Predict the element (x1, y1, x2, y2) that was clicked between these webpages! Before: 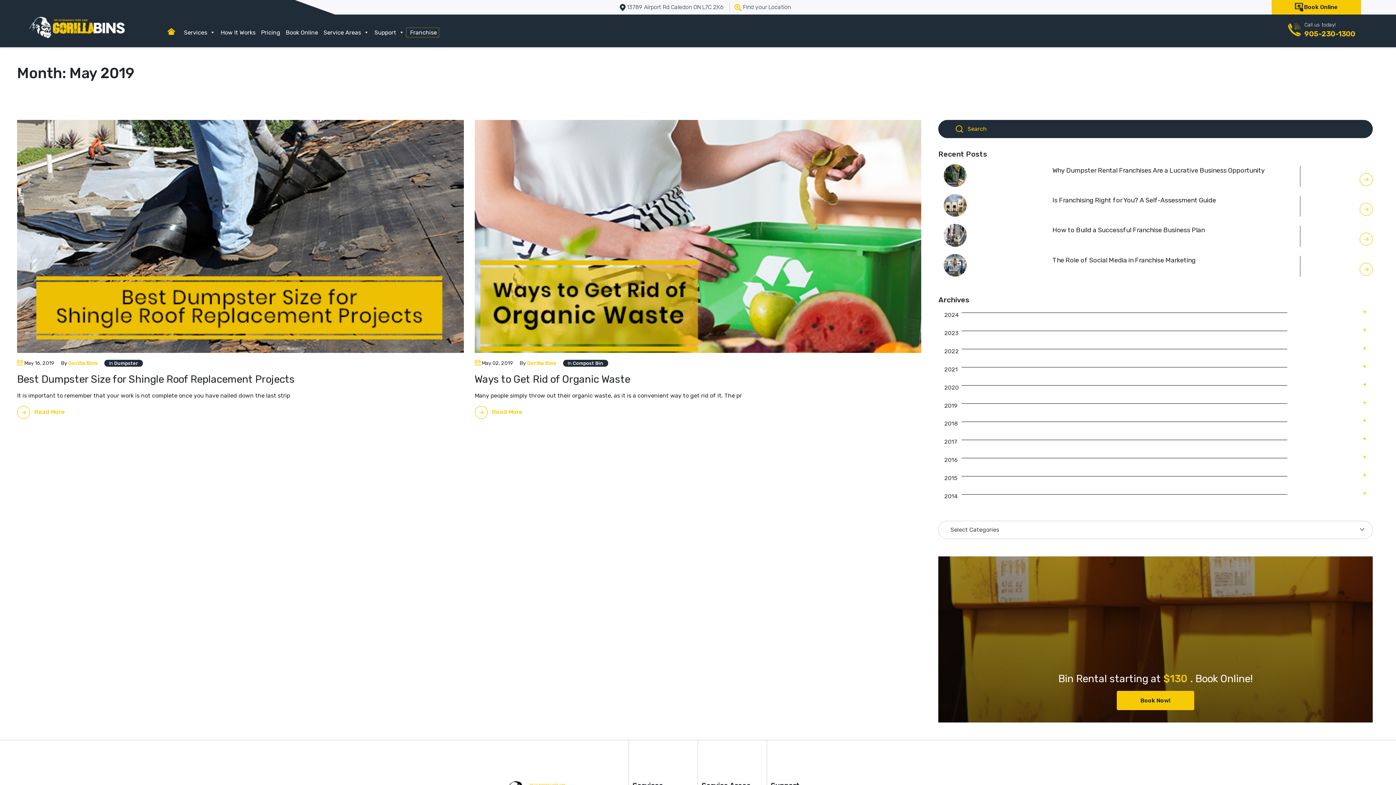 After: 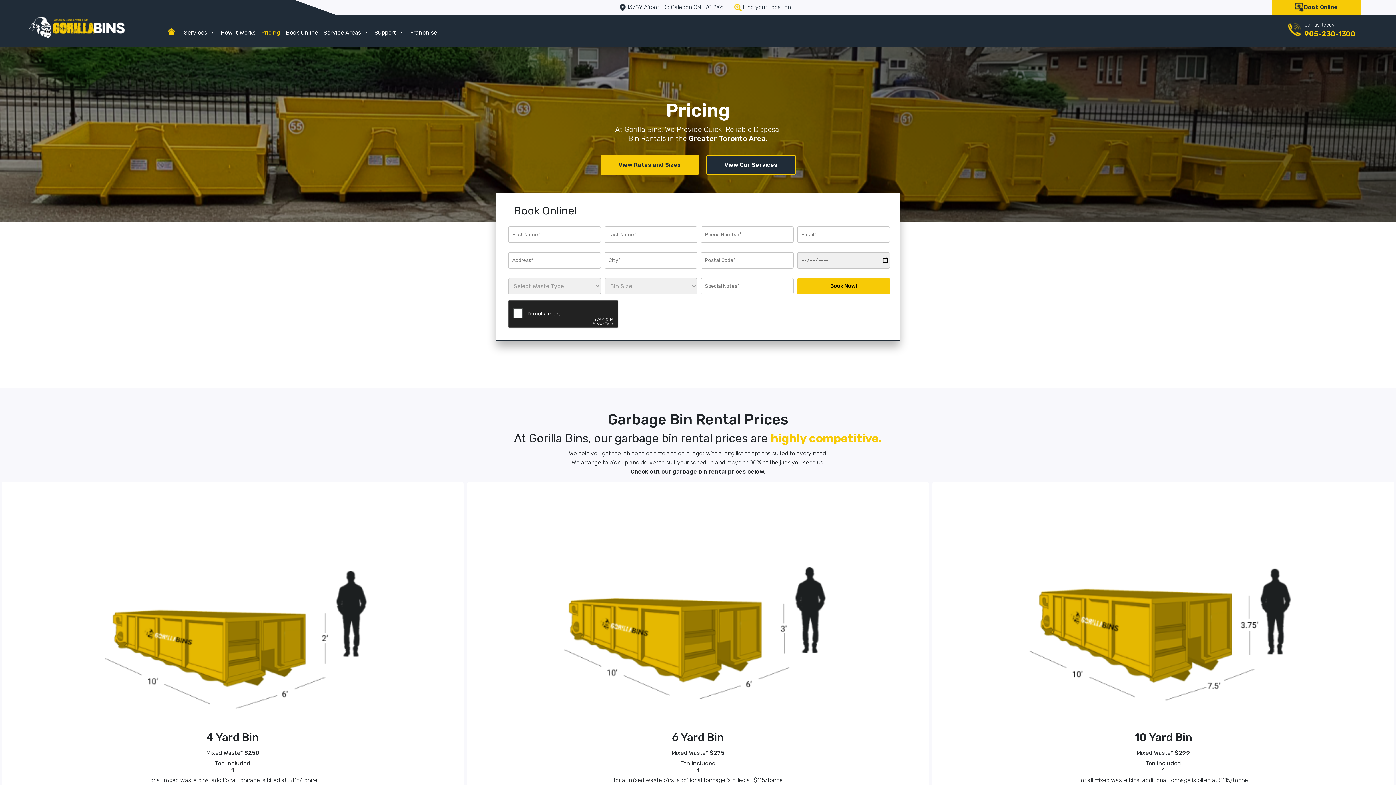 Action: label: Pricing bbox: (257, 28, 282, 37)